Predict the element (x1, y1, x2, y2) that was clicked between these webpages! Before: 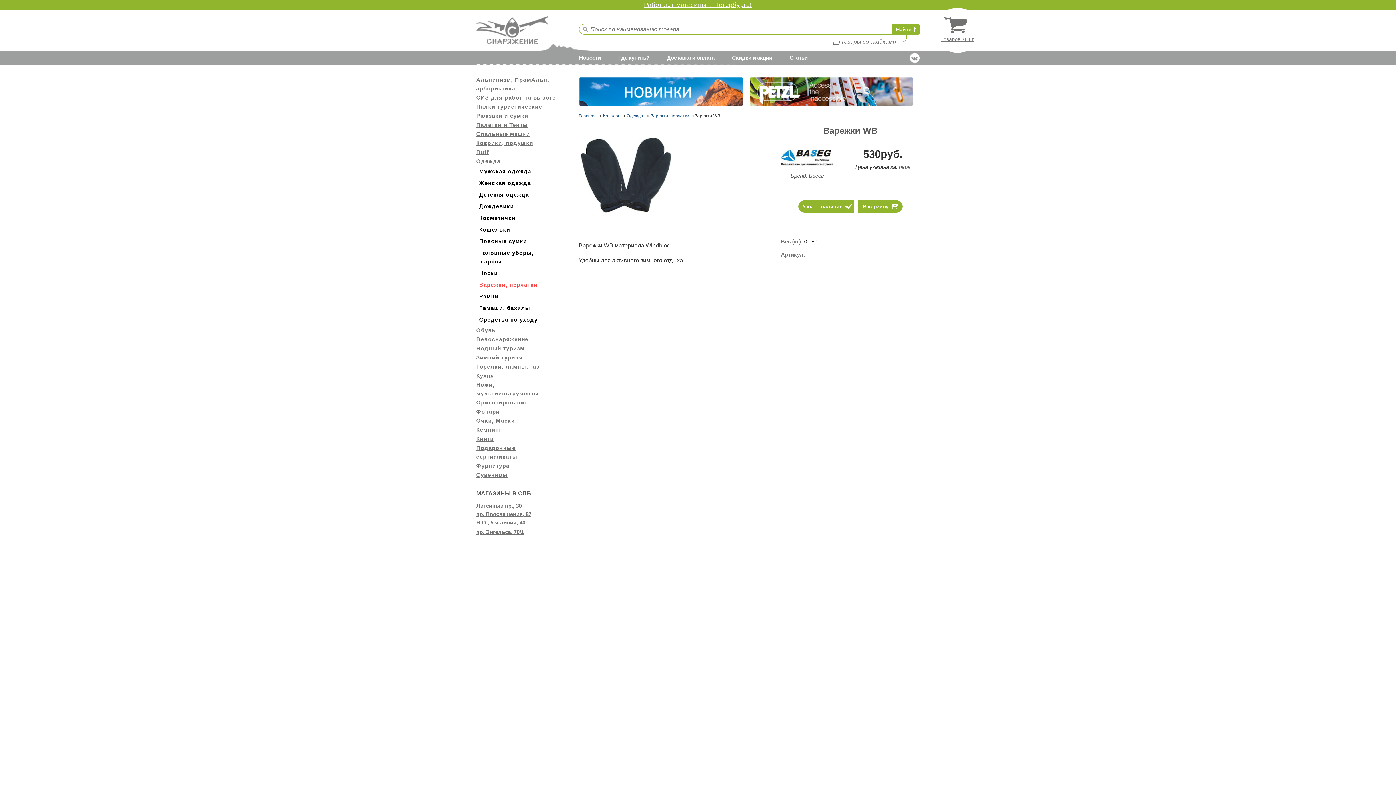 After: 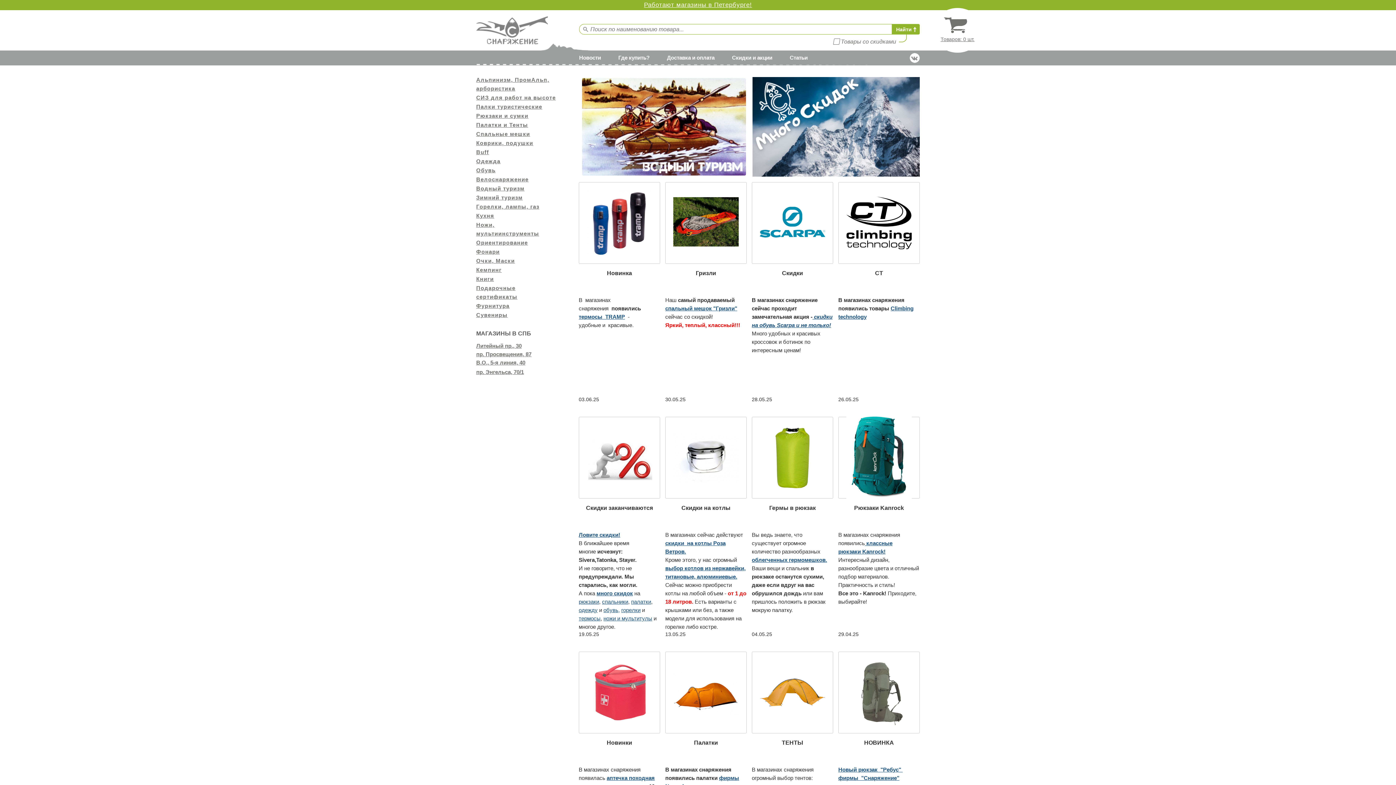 Action: bbox: (476, 16, 570, 43)